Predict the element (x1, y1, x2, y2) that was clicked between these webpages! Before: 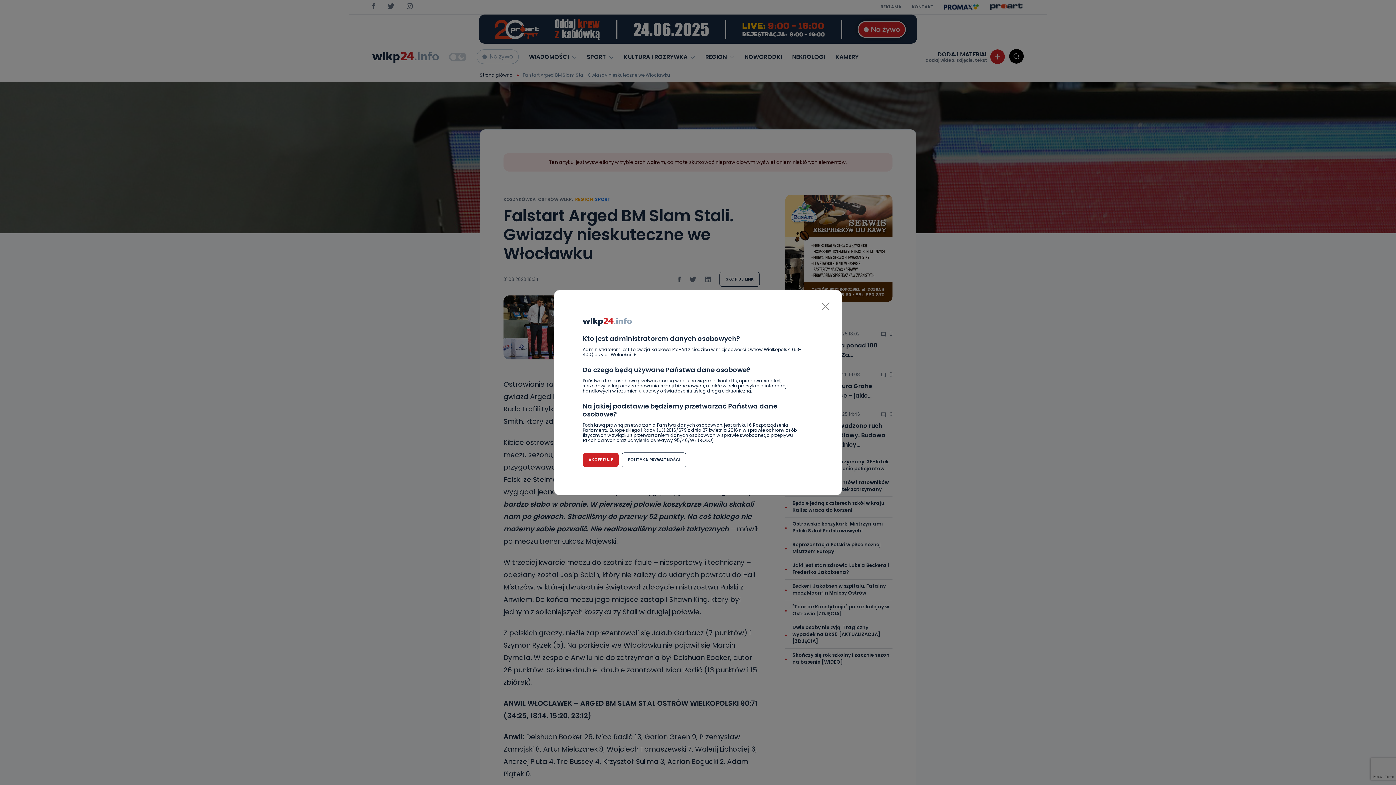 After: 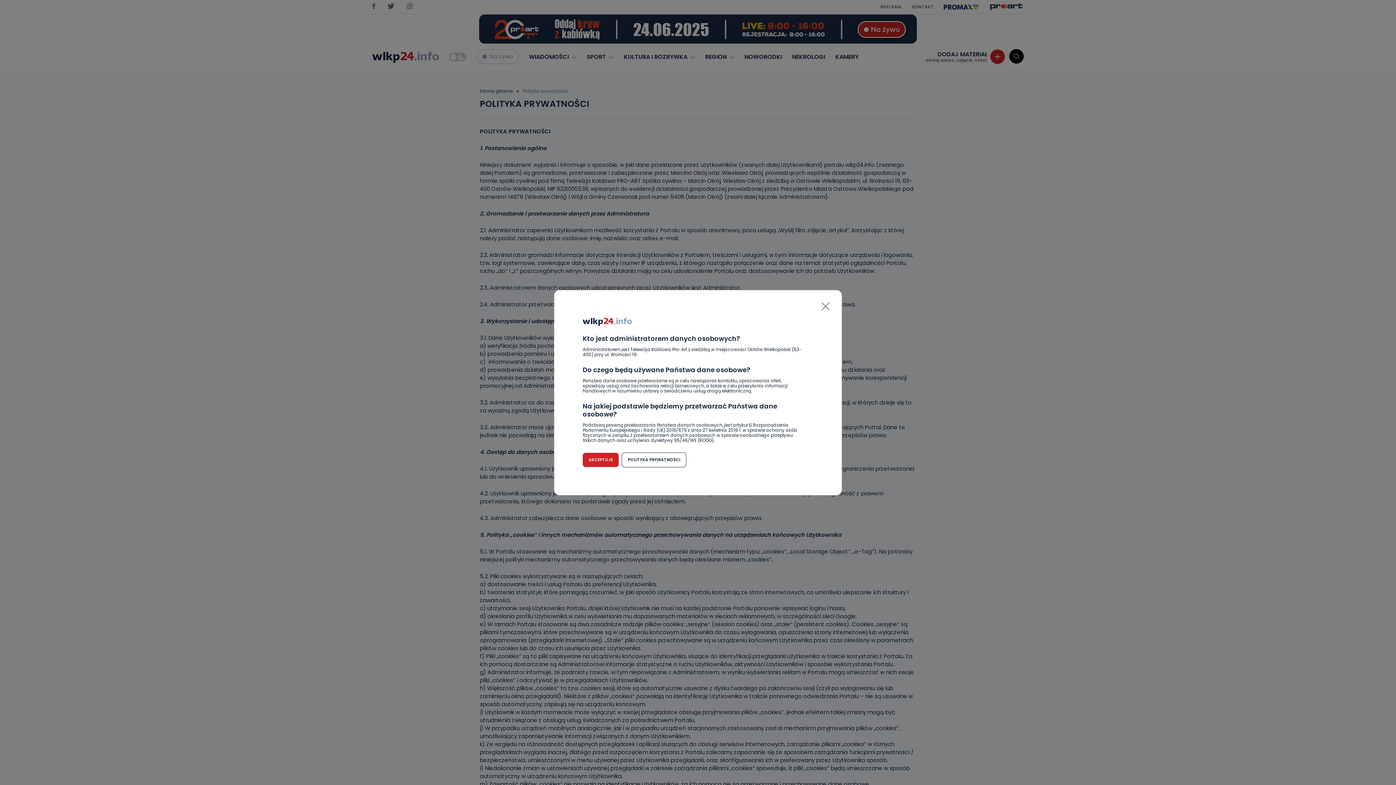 Action: label: POLITYKA PRYWATNOŚCI bbox: (621, 452, 686, 467)